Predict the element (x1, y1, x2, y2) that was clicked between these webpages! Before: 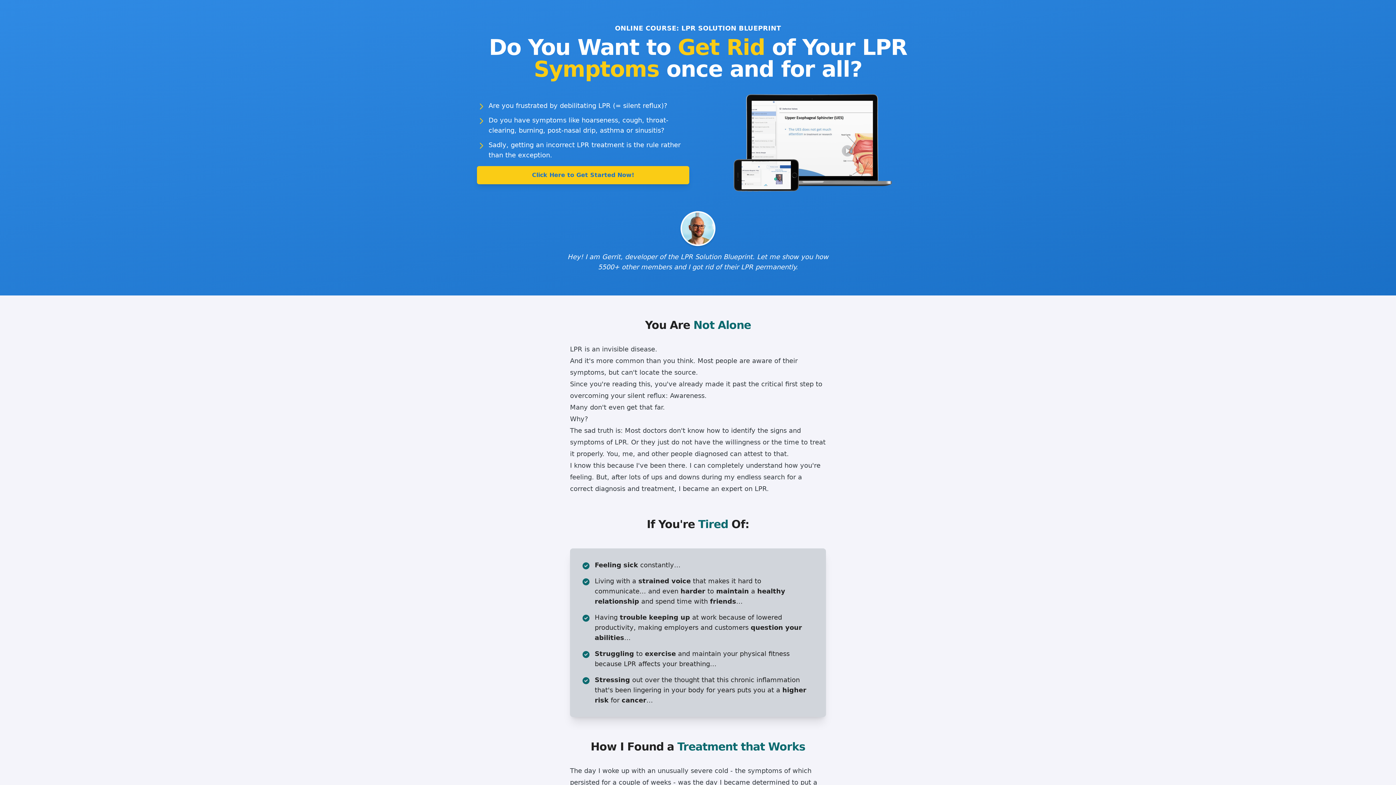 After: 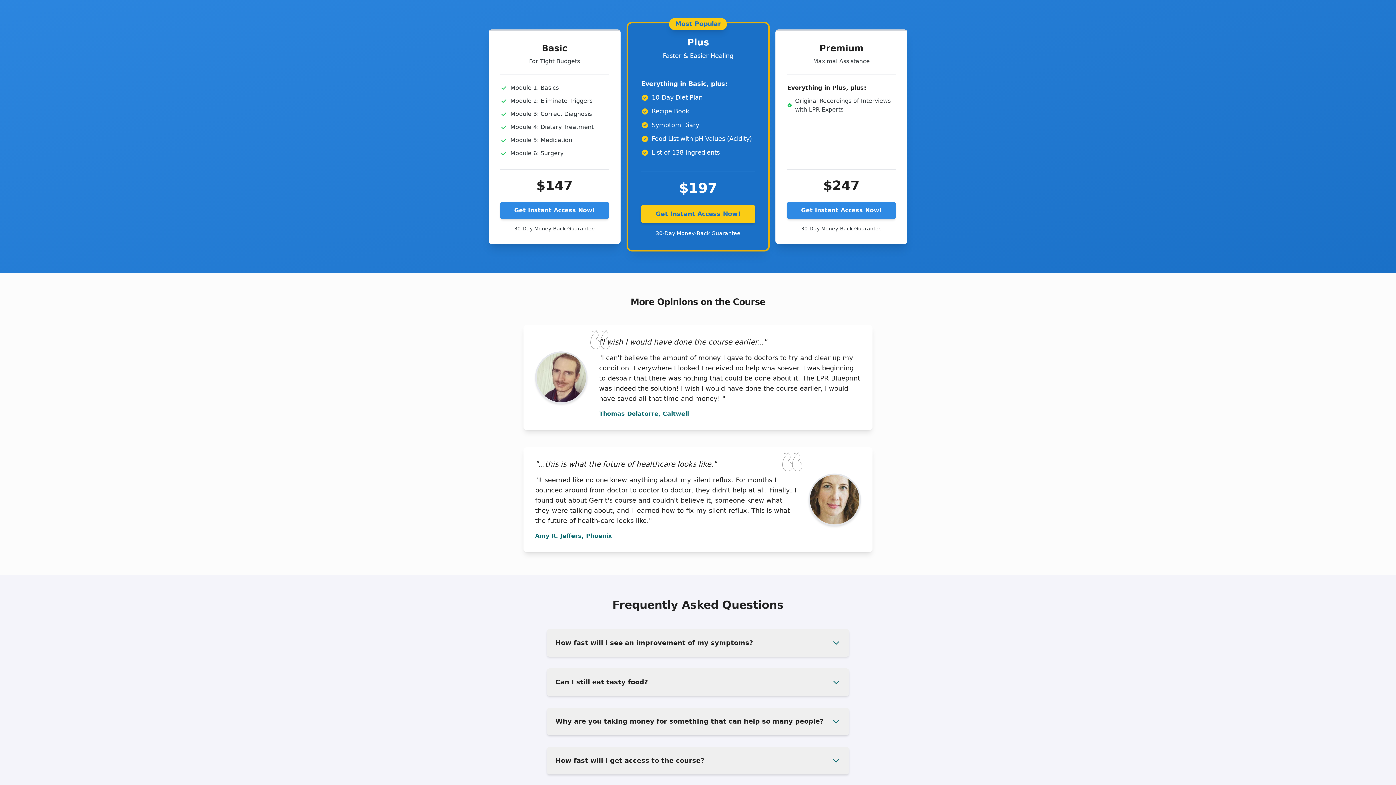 Action: label: Click Here to Get Started Now! bbox: (477, 166, 689, 184)